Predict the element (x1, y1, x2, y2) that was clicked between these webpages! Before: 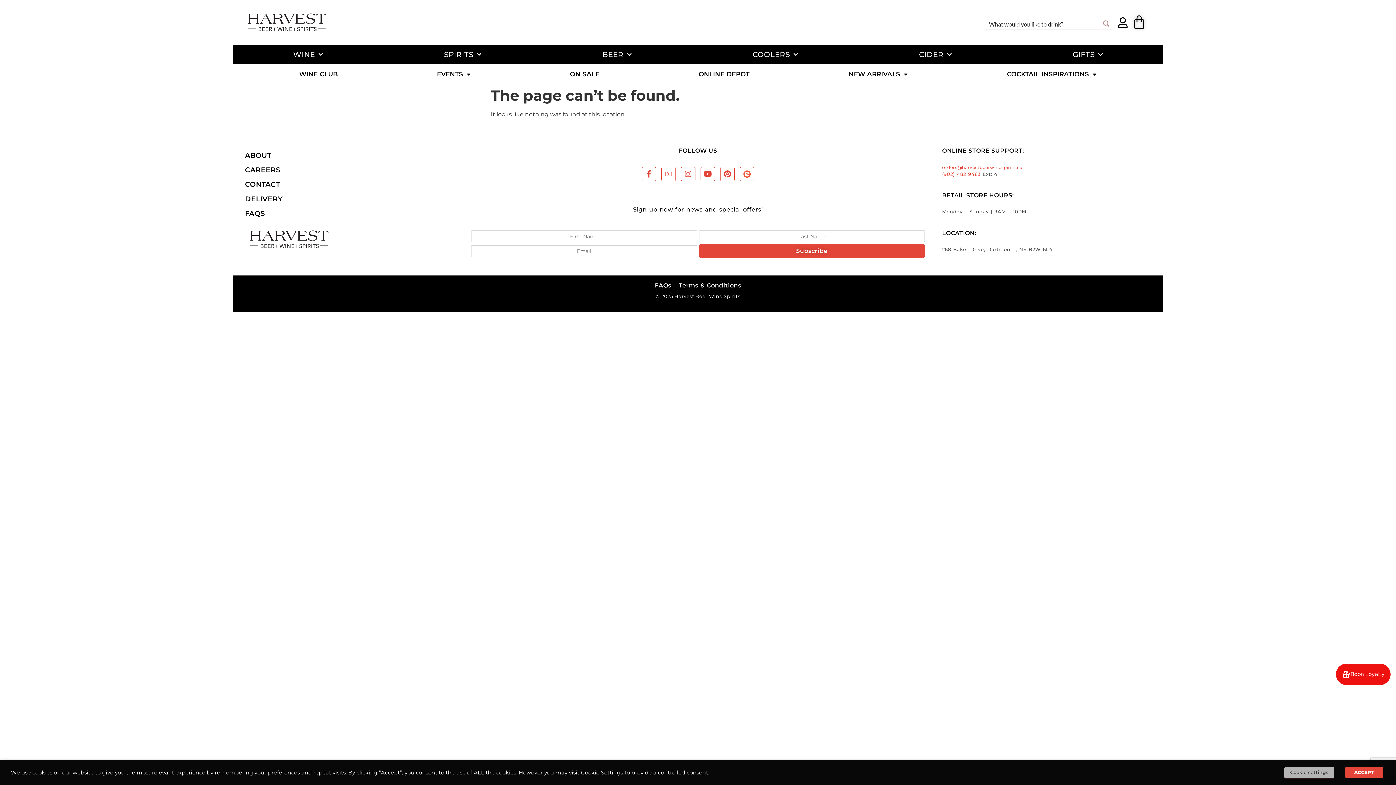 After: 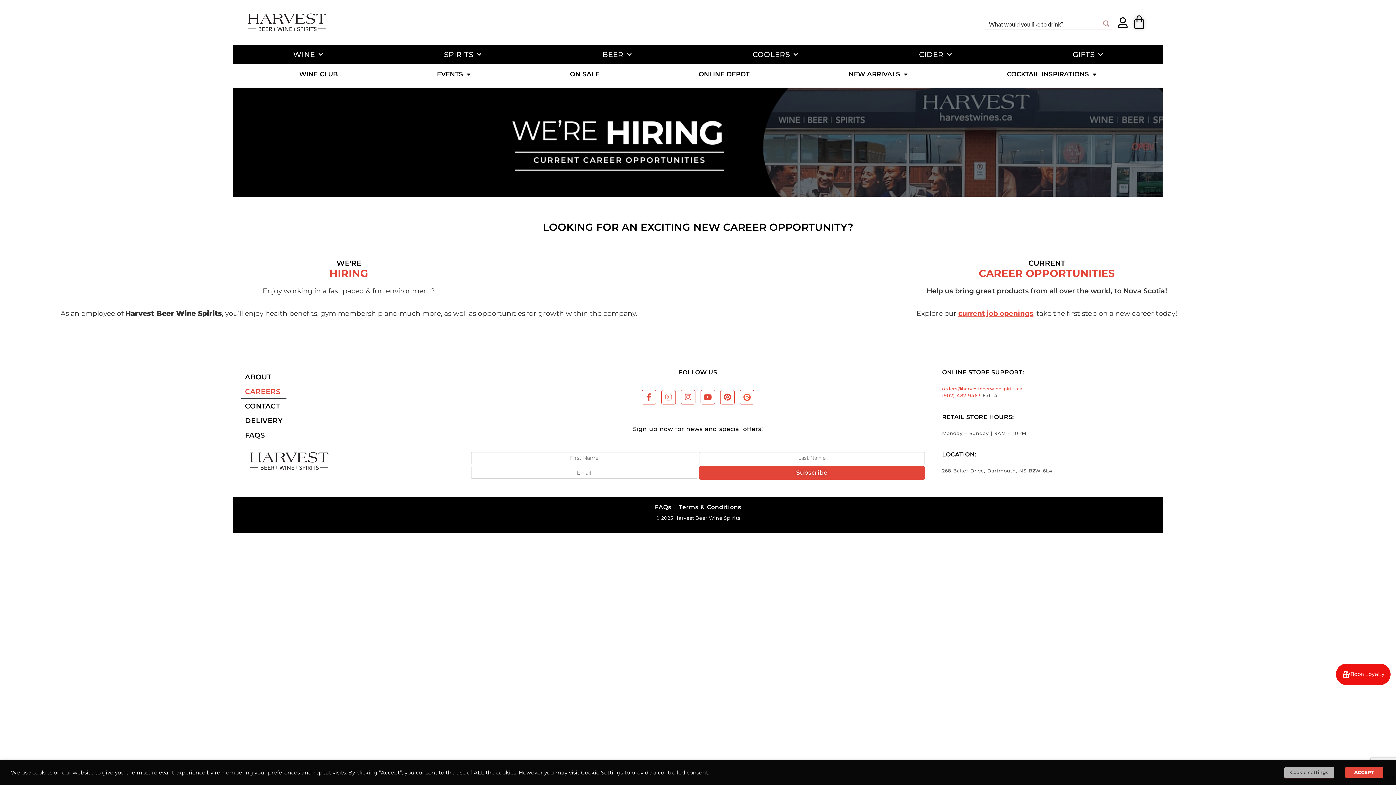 Action: bbox: (241, 162, 286, 177) label: CAREERS